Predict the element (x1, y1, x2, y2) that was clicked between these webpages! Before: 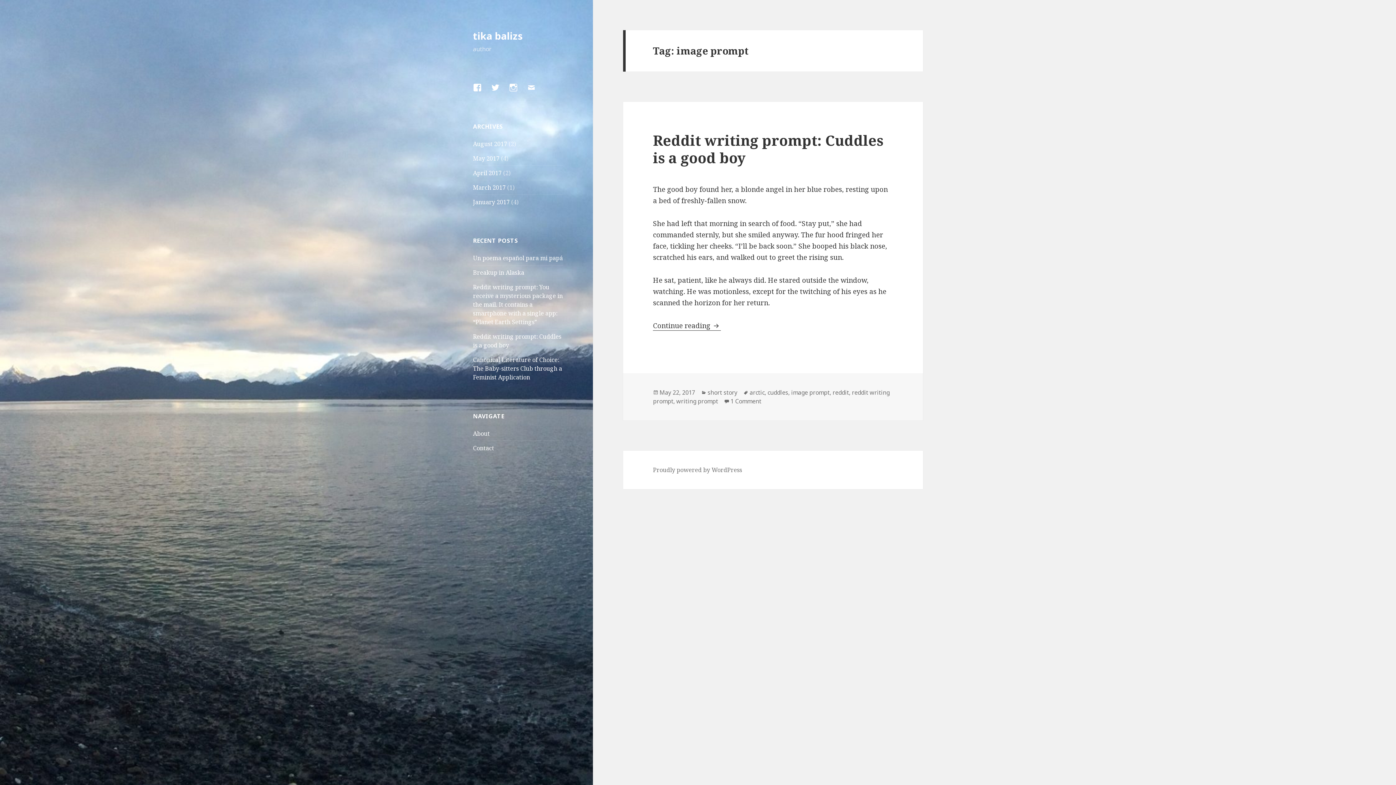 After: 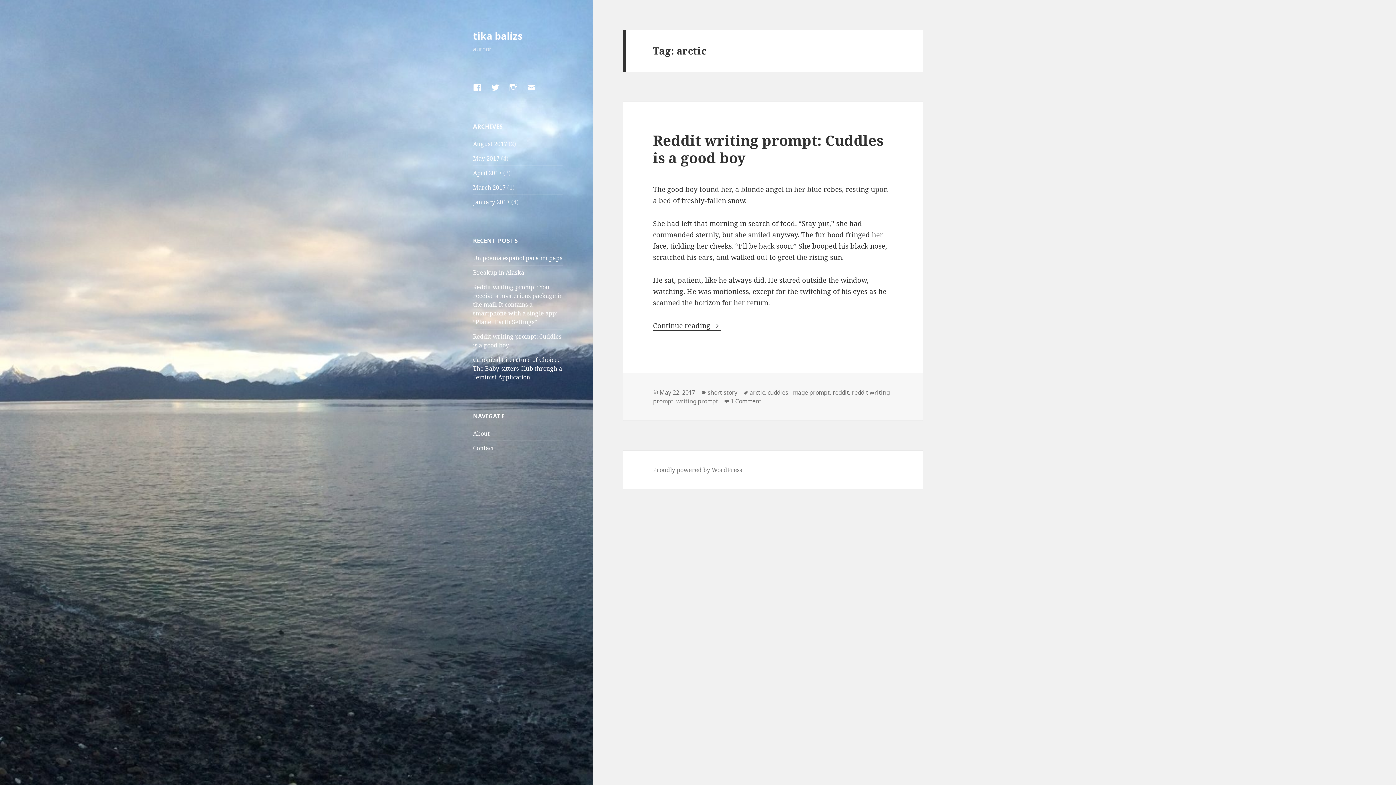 Action: label: arctic bbox: (749, 388, 764, 397)